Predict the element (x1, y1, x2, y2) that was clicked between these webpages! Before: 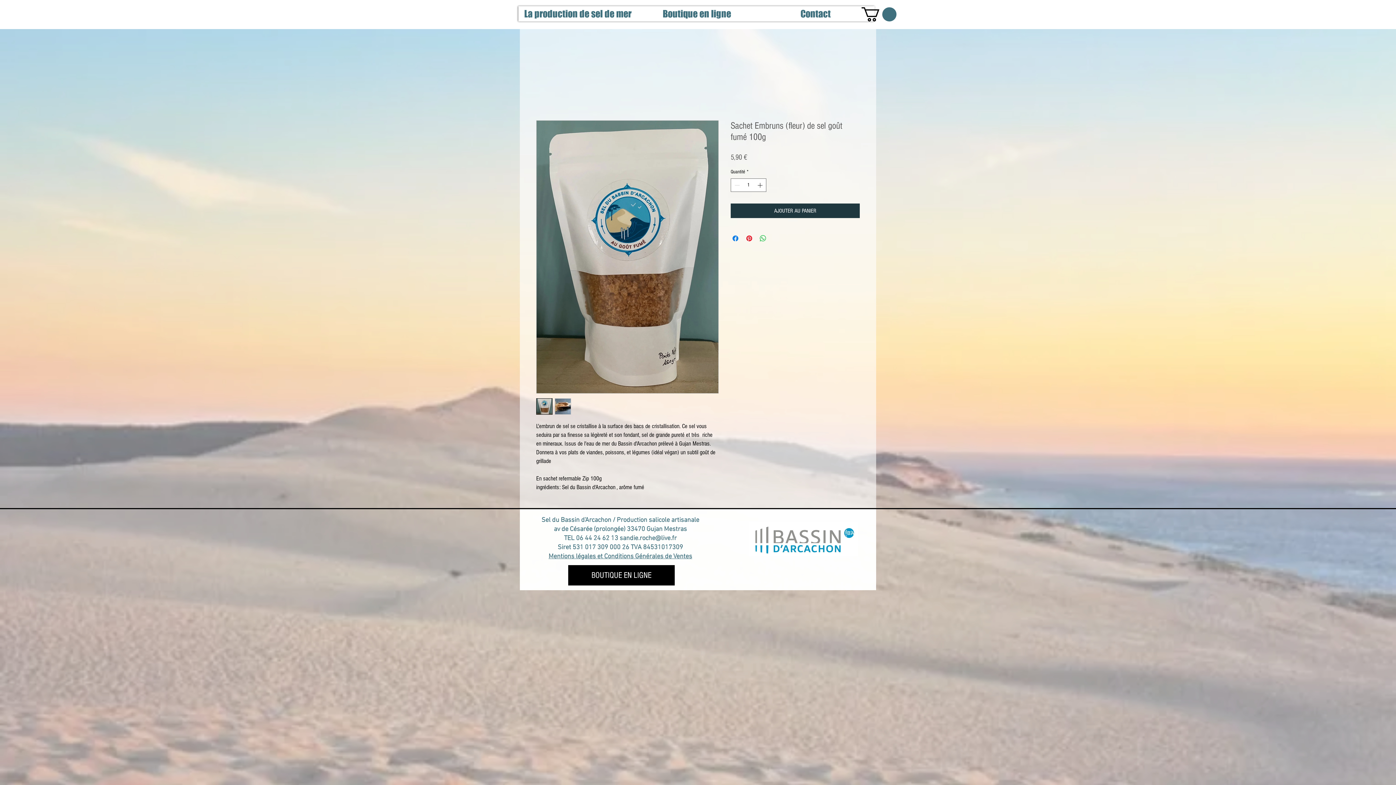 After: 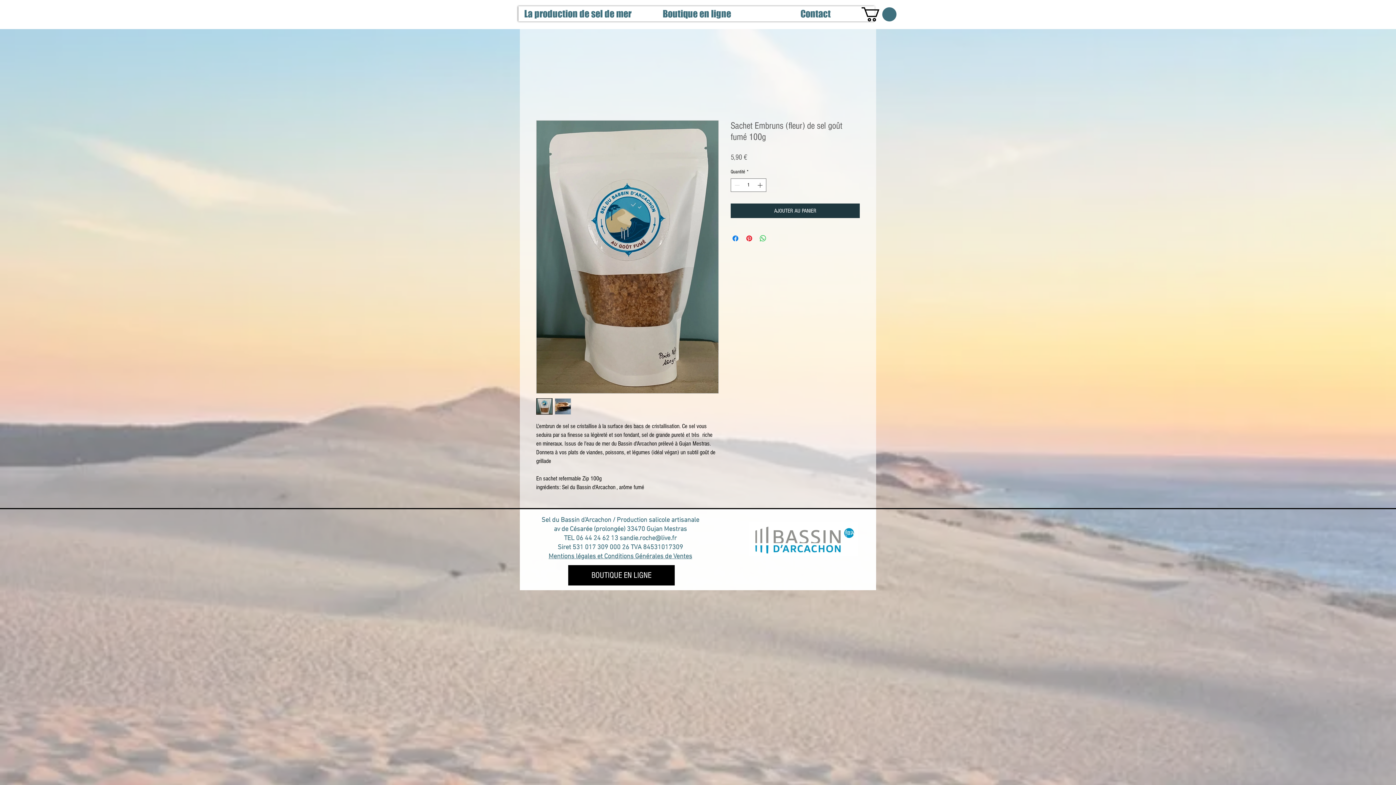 Action: label: sandie.roche@live.fr bbox: (619, 534, 676, 542)